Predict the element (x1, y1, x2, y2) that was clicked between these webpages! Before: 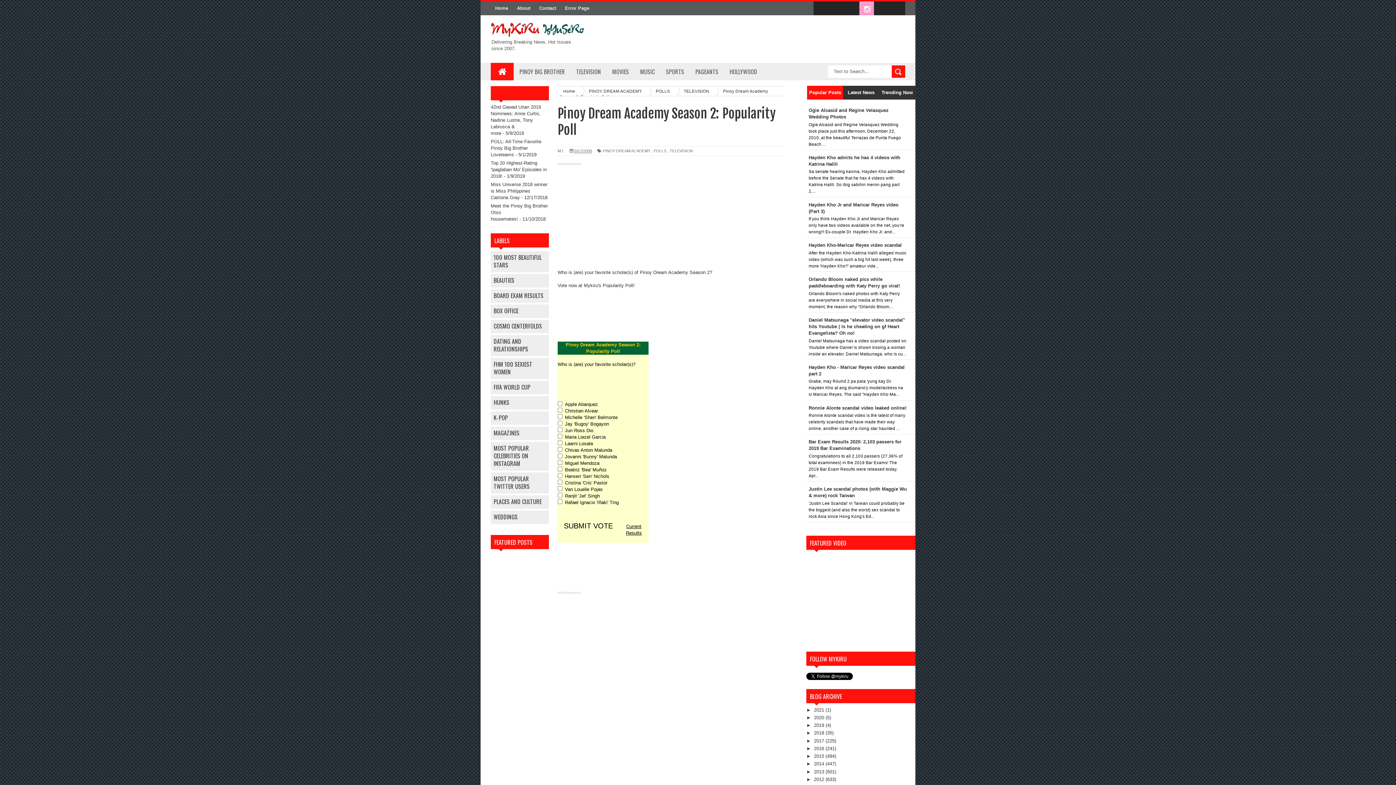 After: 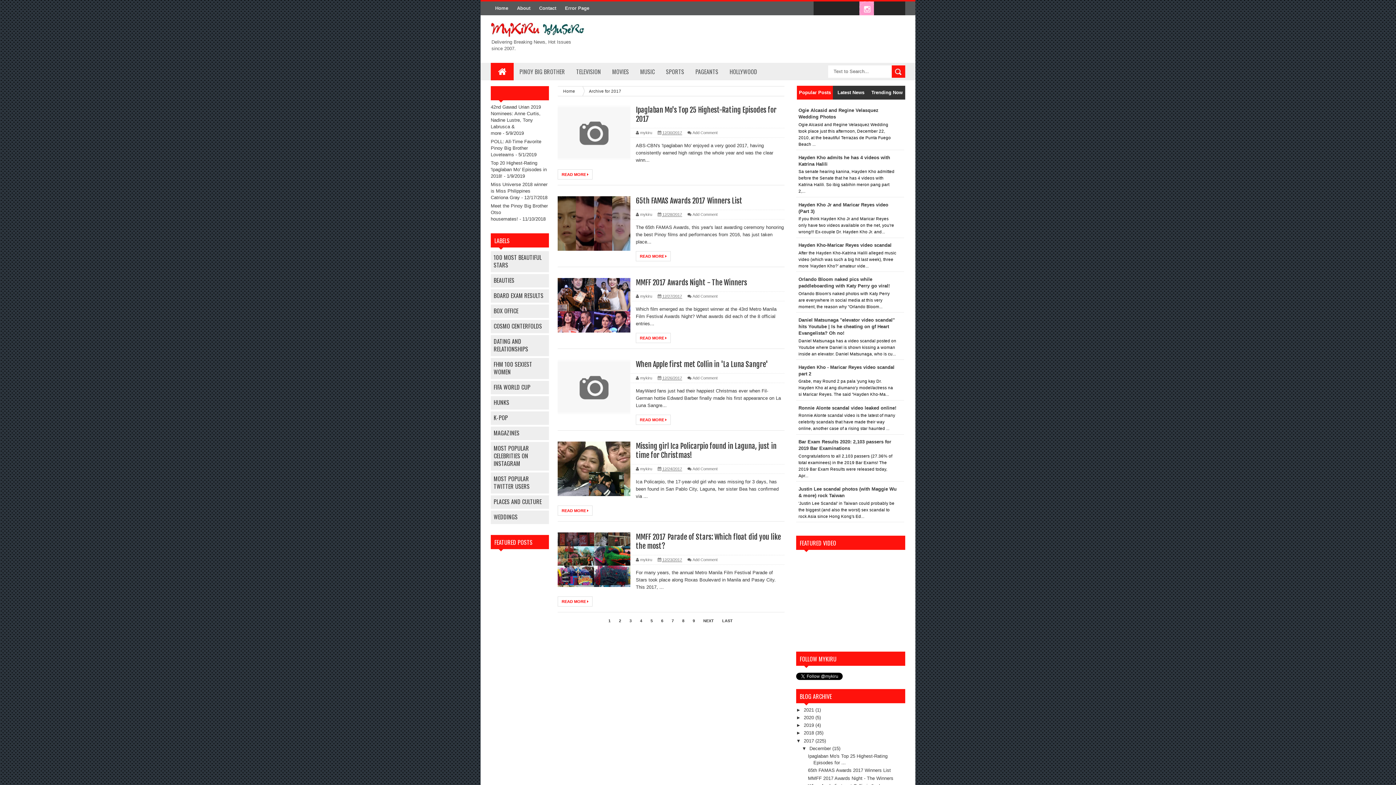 Action: label: 2017  bbox: (814, 738, 825, 743)